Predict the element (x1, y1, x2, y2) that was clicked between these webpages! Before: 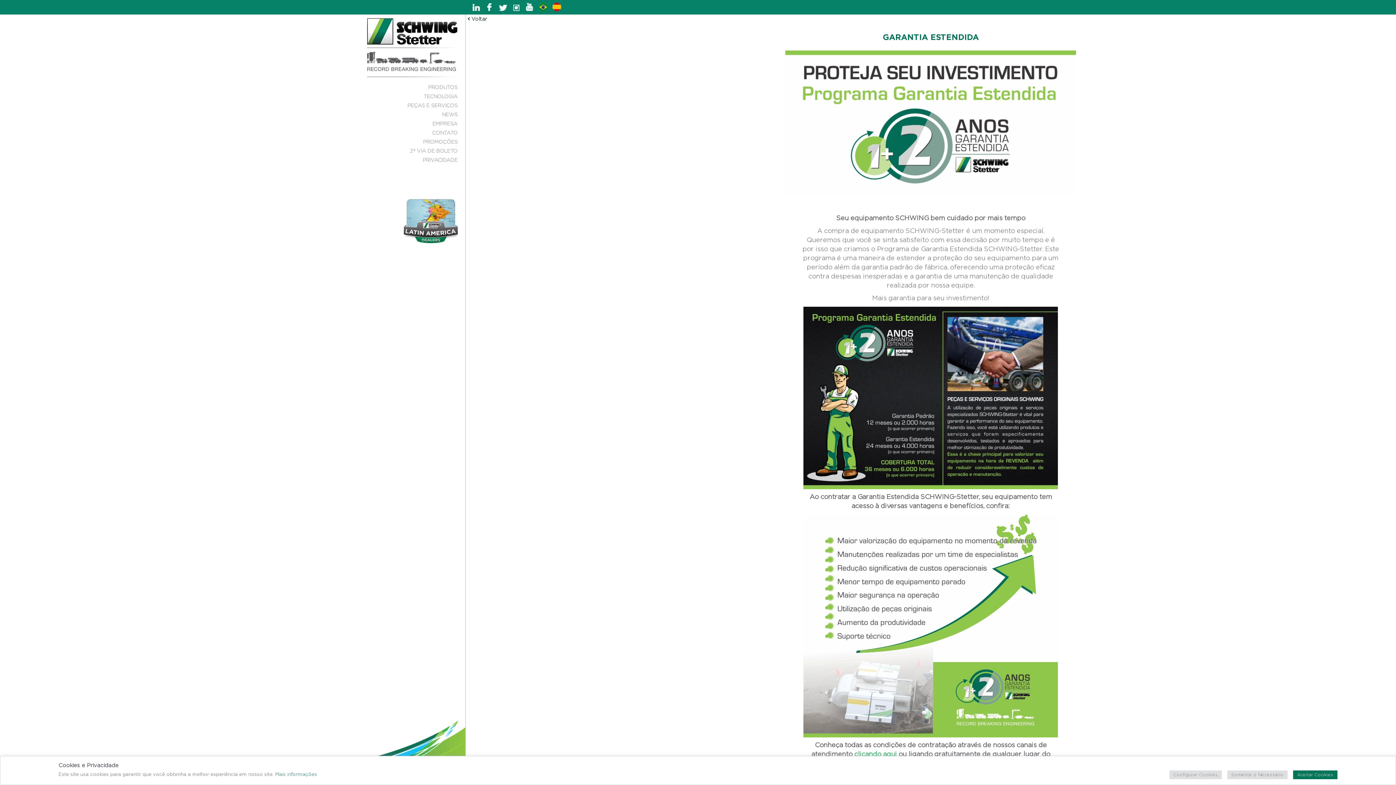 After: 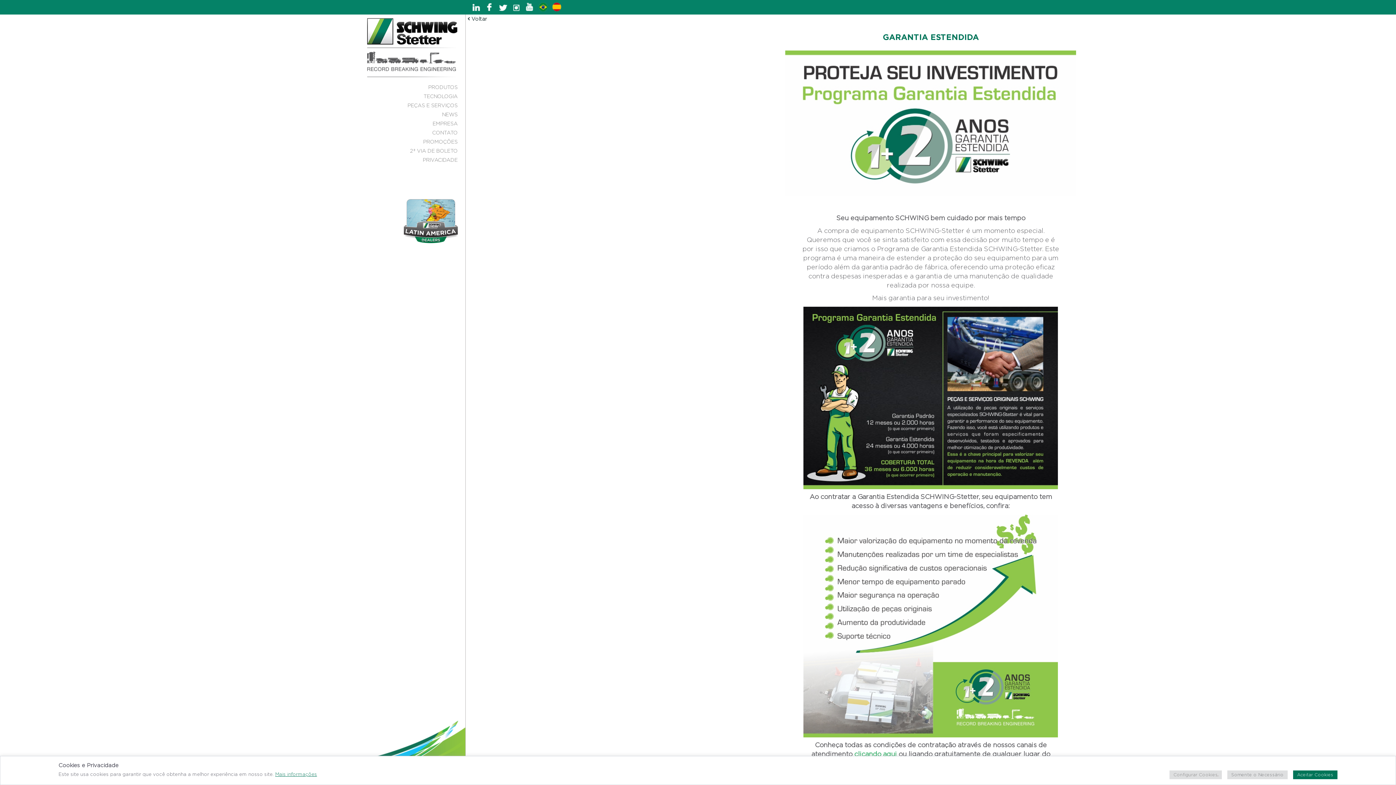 Action: label: Mais informações bbox: (275, 772, 317, 777)